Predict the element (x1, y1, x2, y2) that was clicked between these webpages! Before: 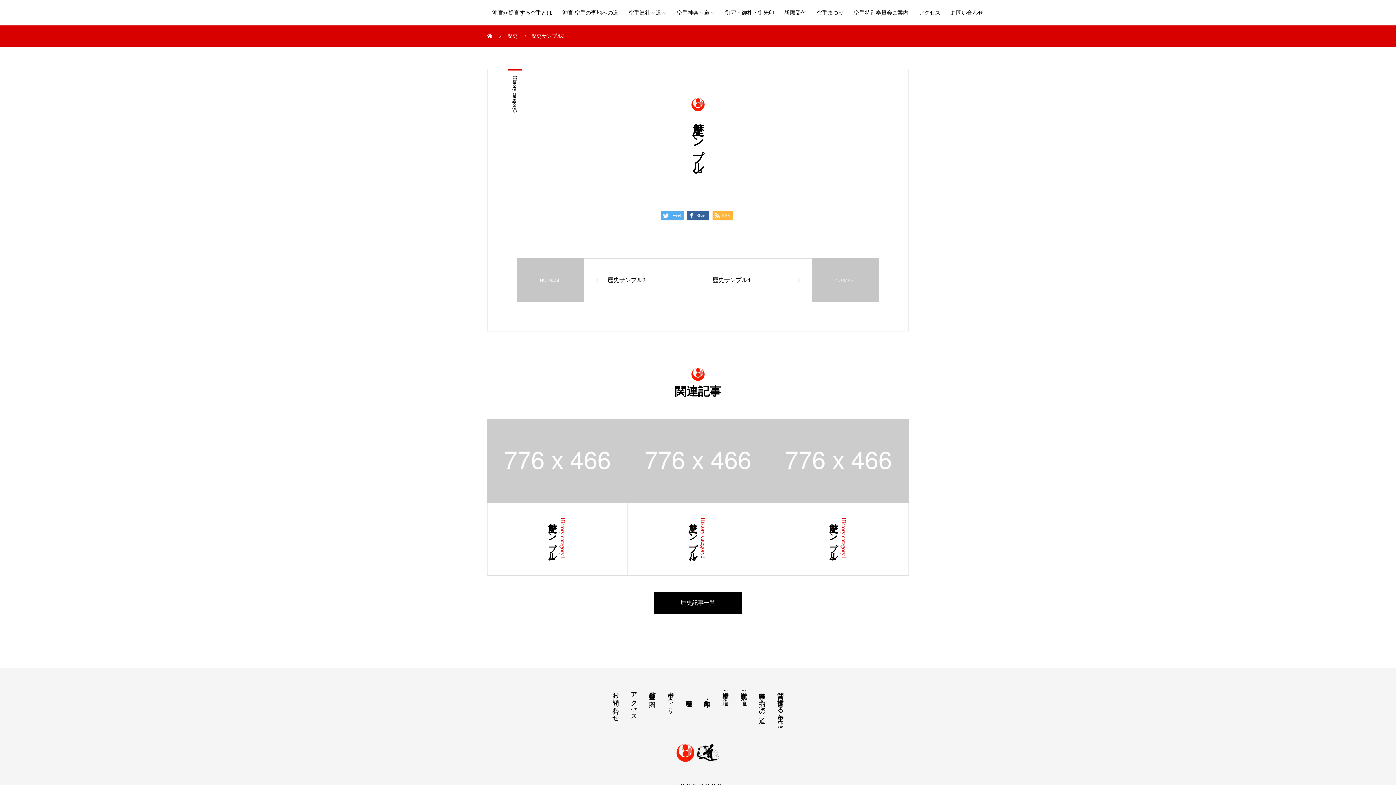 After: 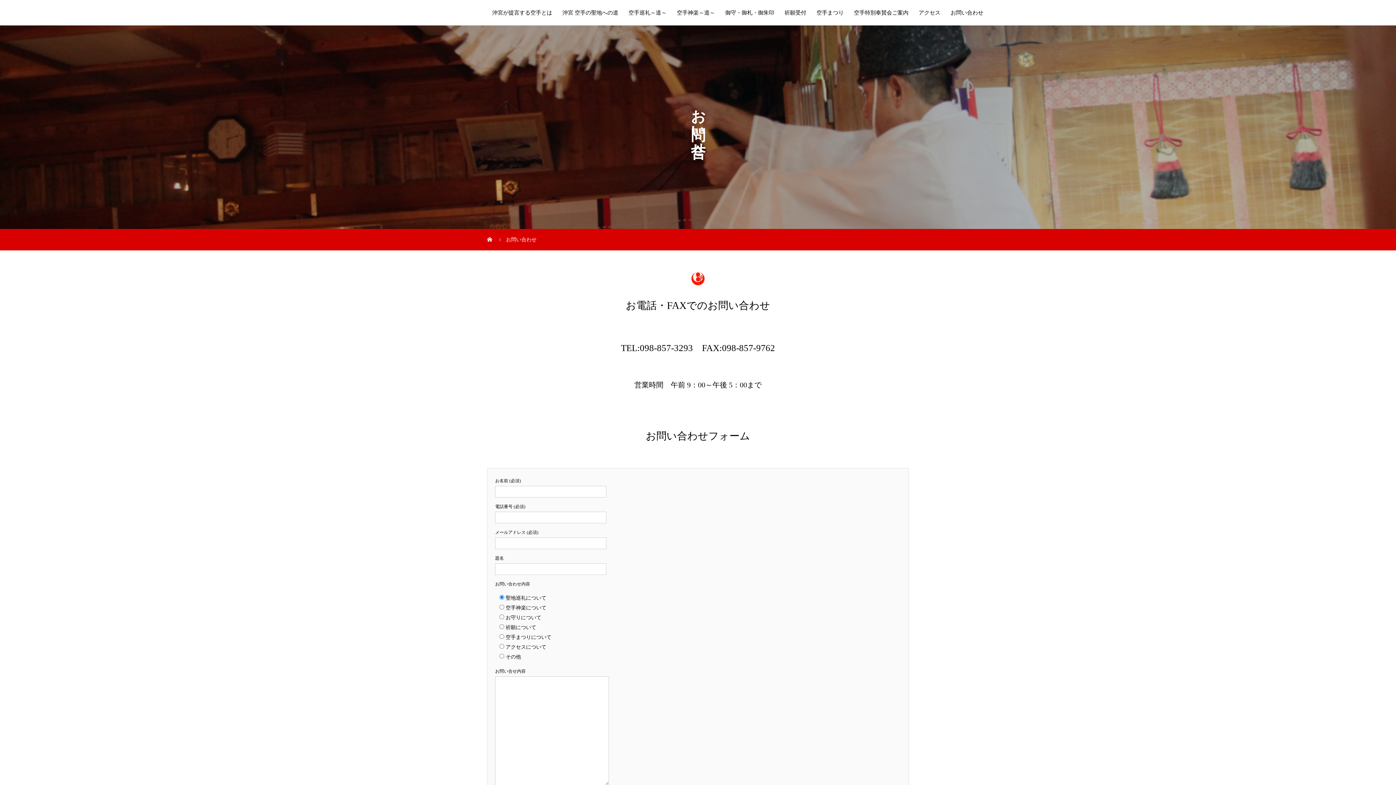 Action: label: お問い合わせ bbox: (945, 0, 988, 25)